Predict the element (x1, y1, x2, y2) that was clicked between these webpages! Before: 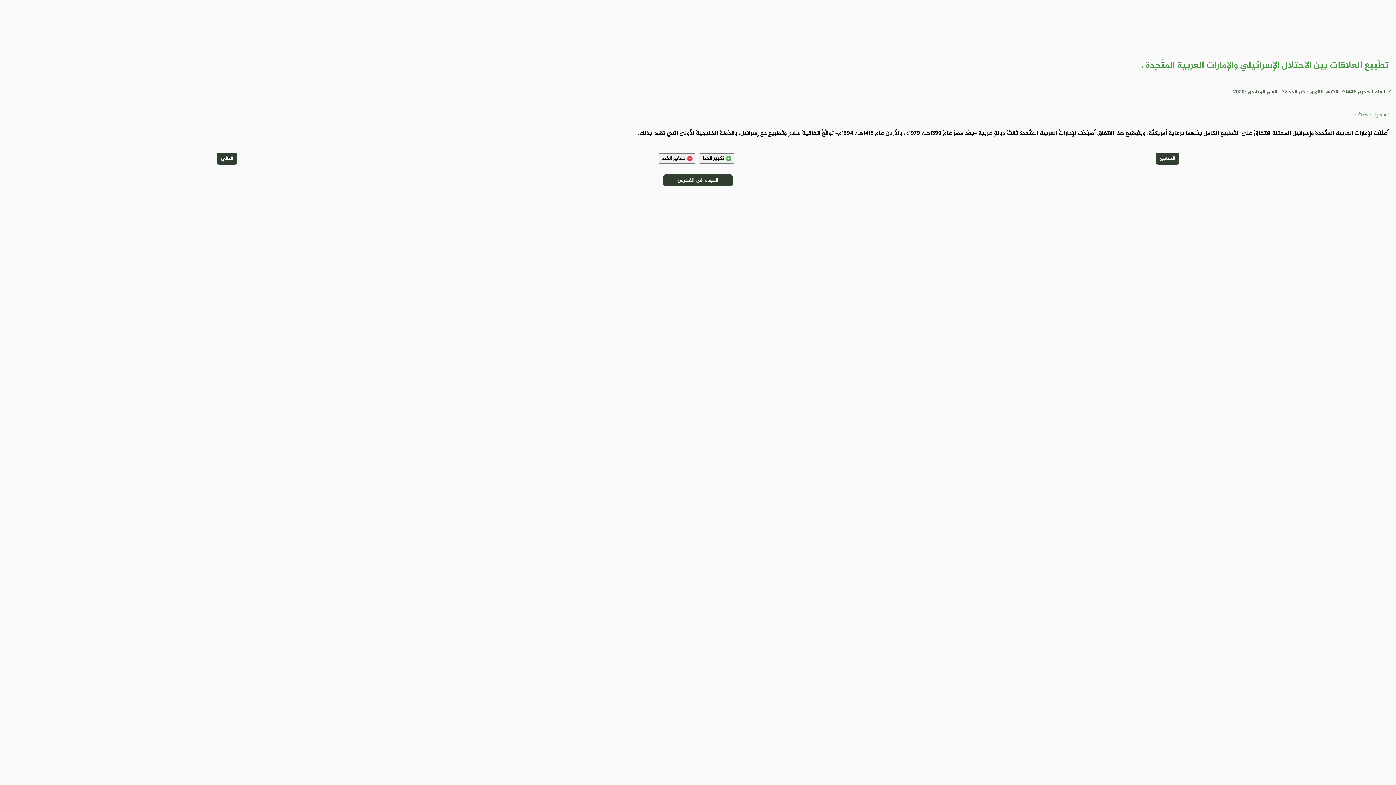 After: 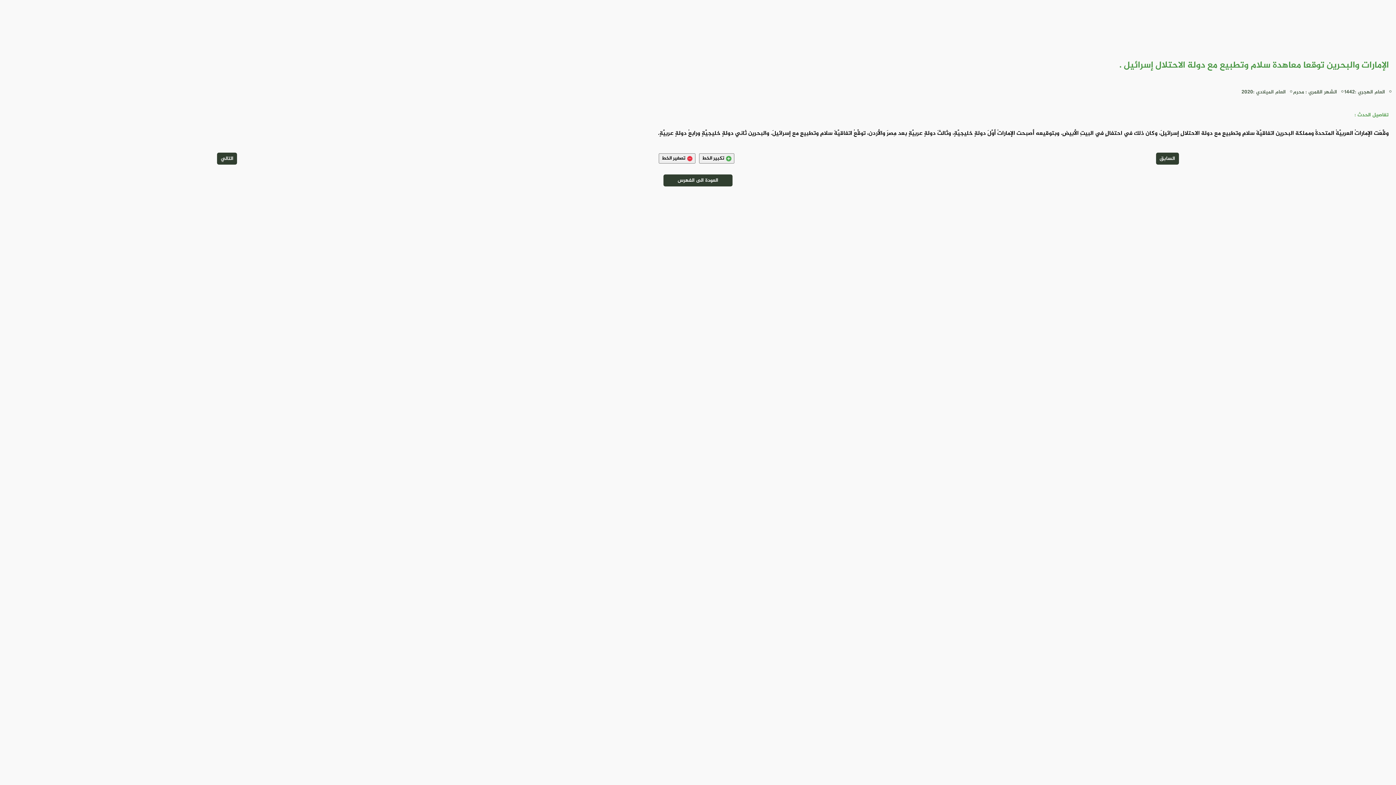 Action: bbox: (217, 152, 237, 164) label: التالي